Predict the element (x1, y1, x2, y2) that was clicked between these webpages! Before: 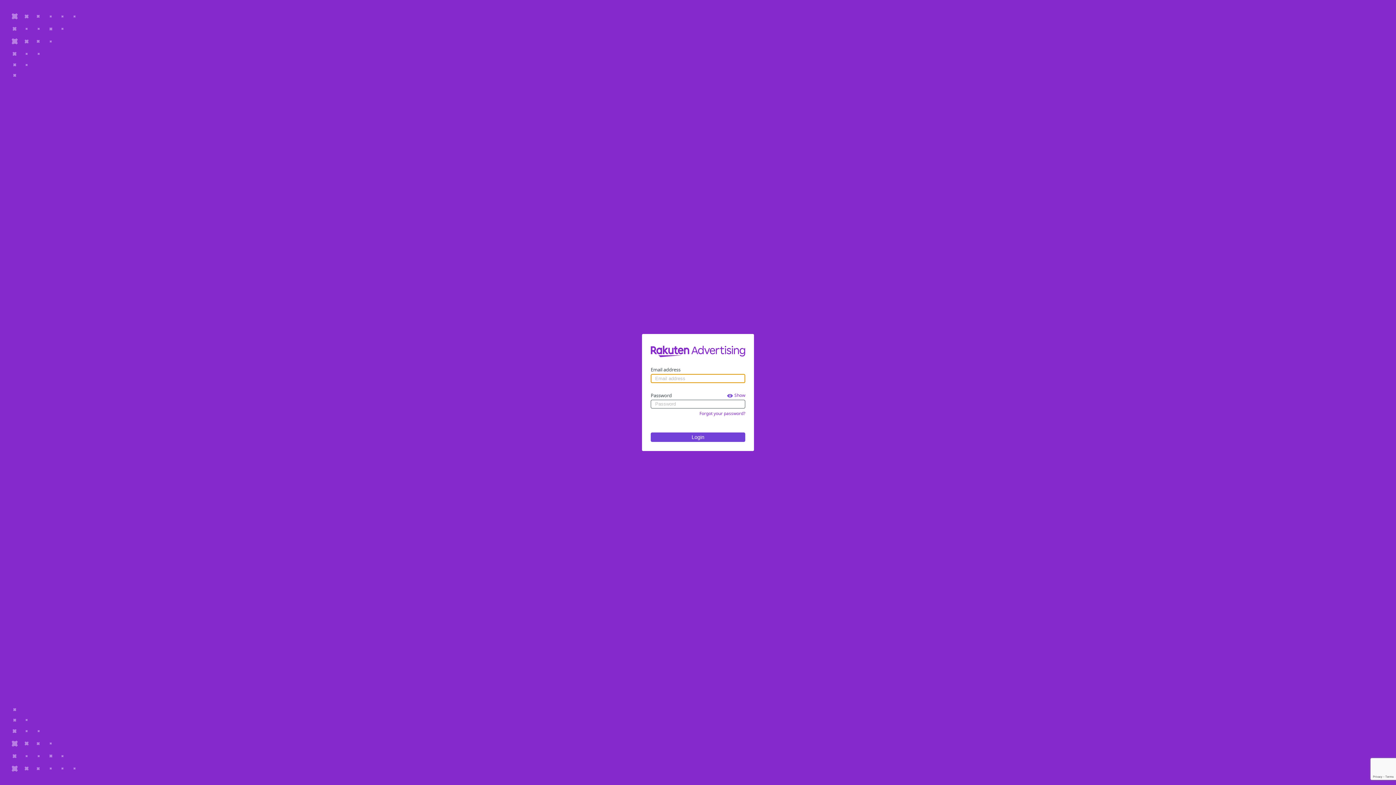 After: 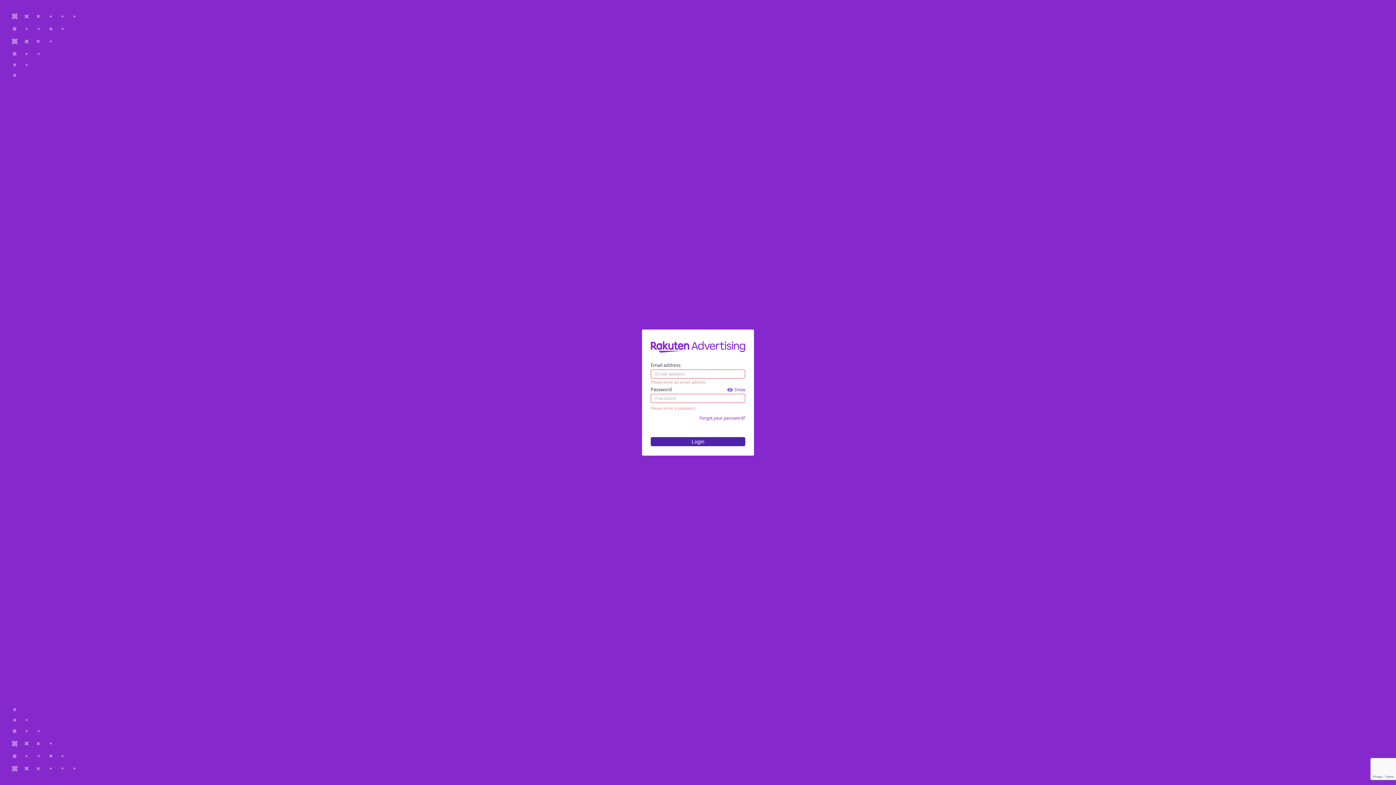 Action: label: Login bbox: (650, 432, 745, 442)